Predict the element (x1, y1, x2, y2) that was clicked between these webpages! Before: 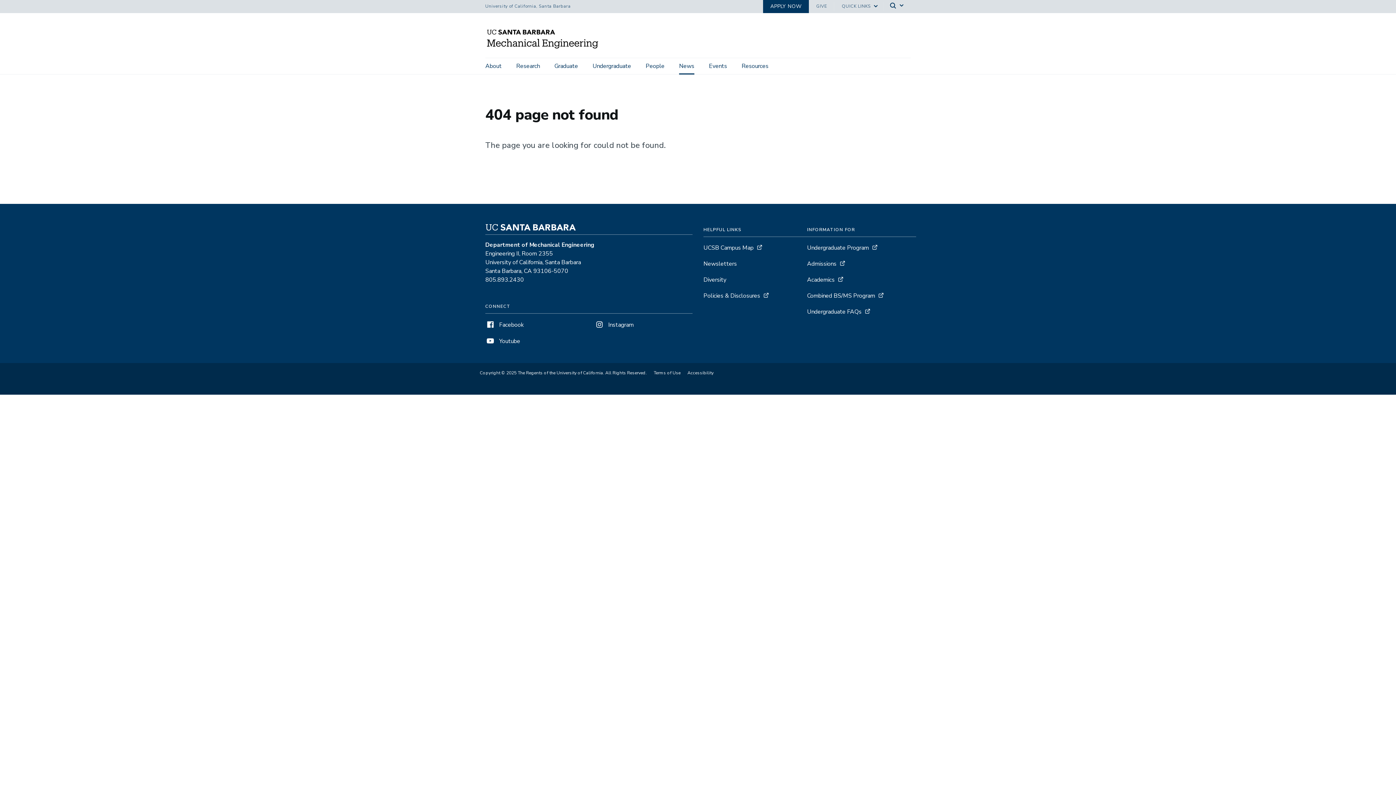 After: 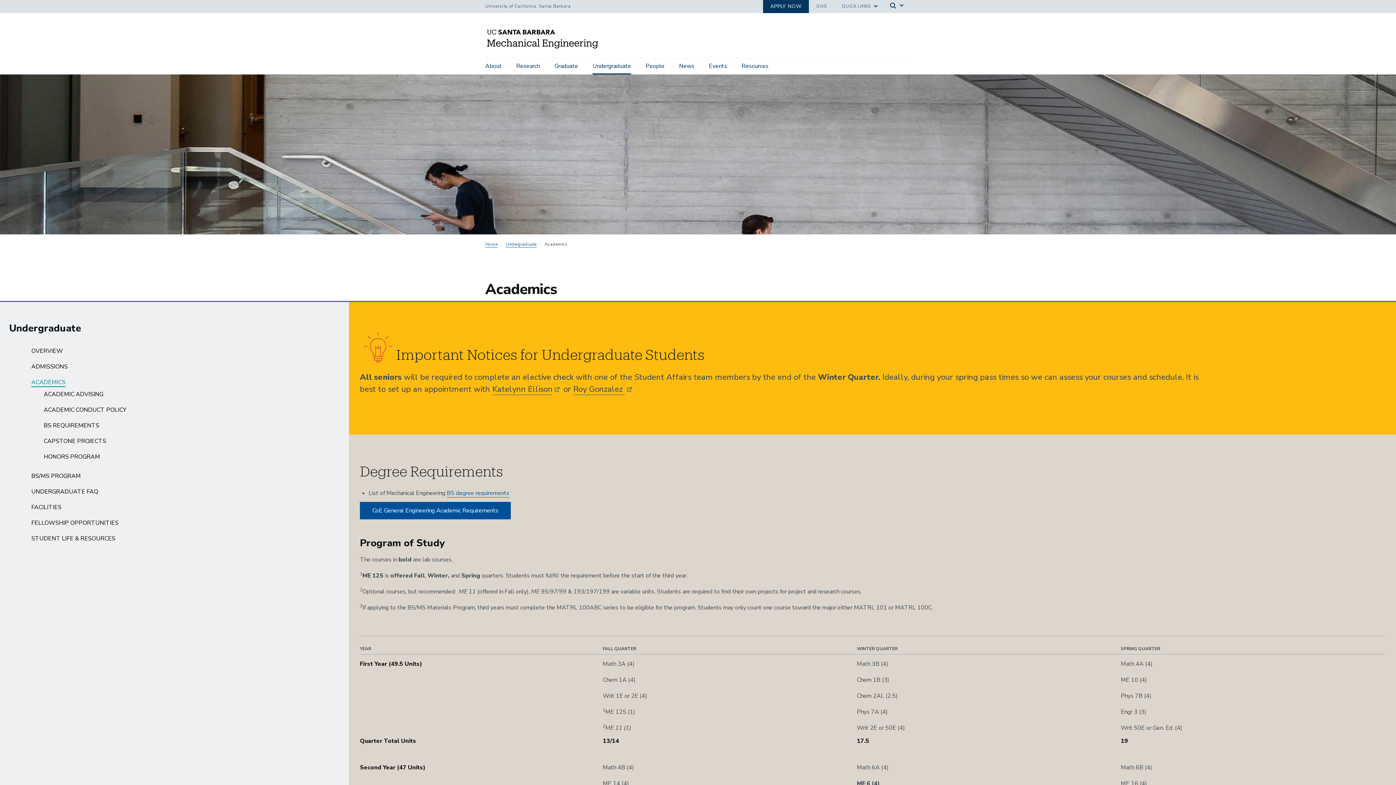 Action: bbox: (807, 276, 834, 284) label: Academics